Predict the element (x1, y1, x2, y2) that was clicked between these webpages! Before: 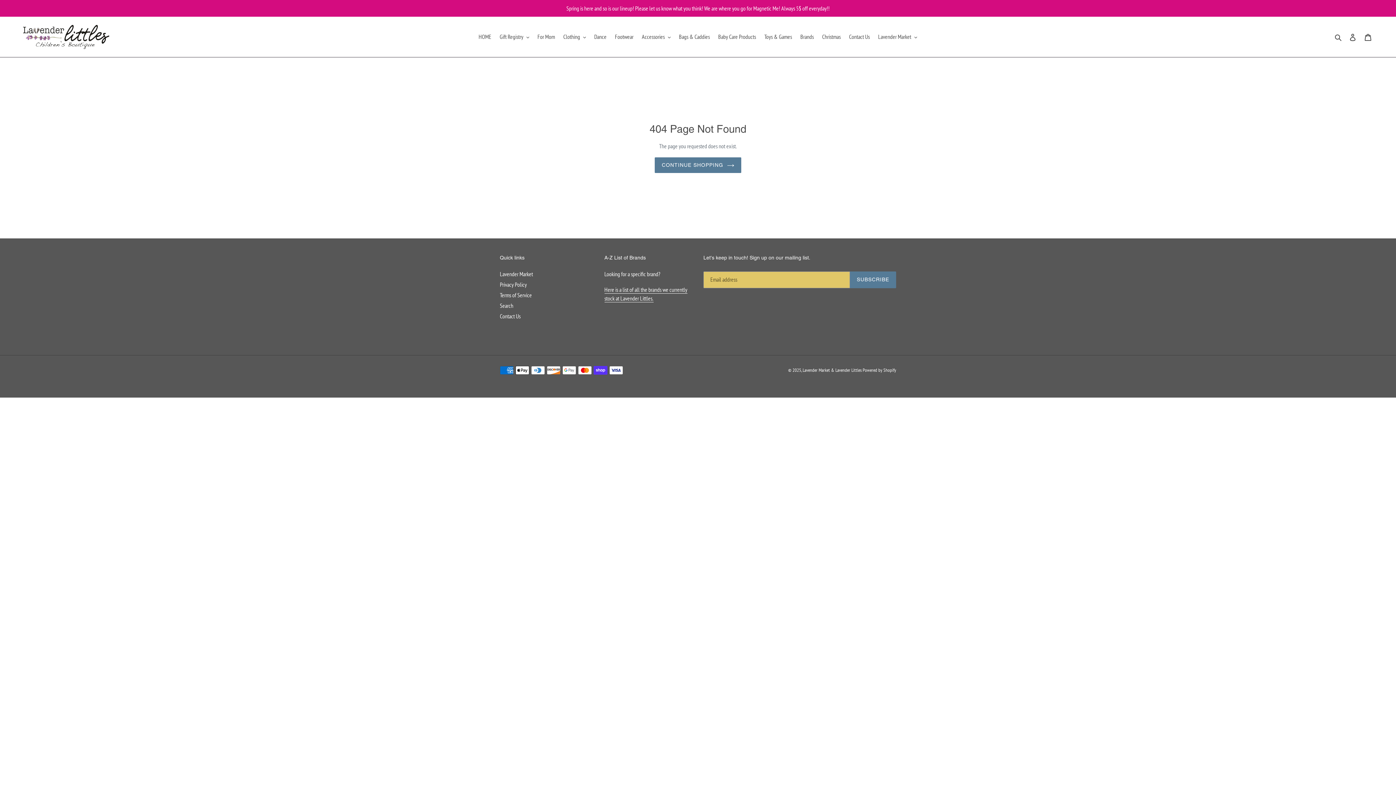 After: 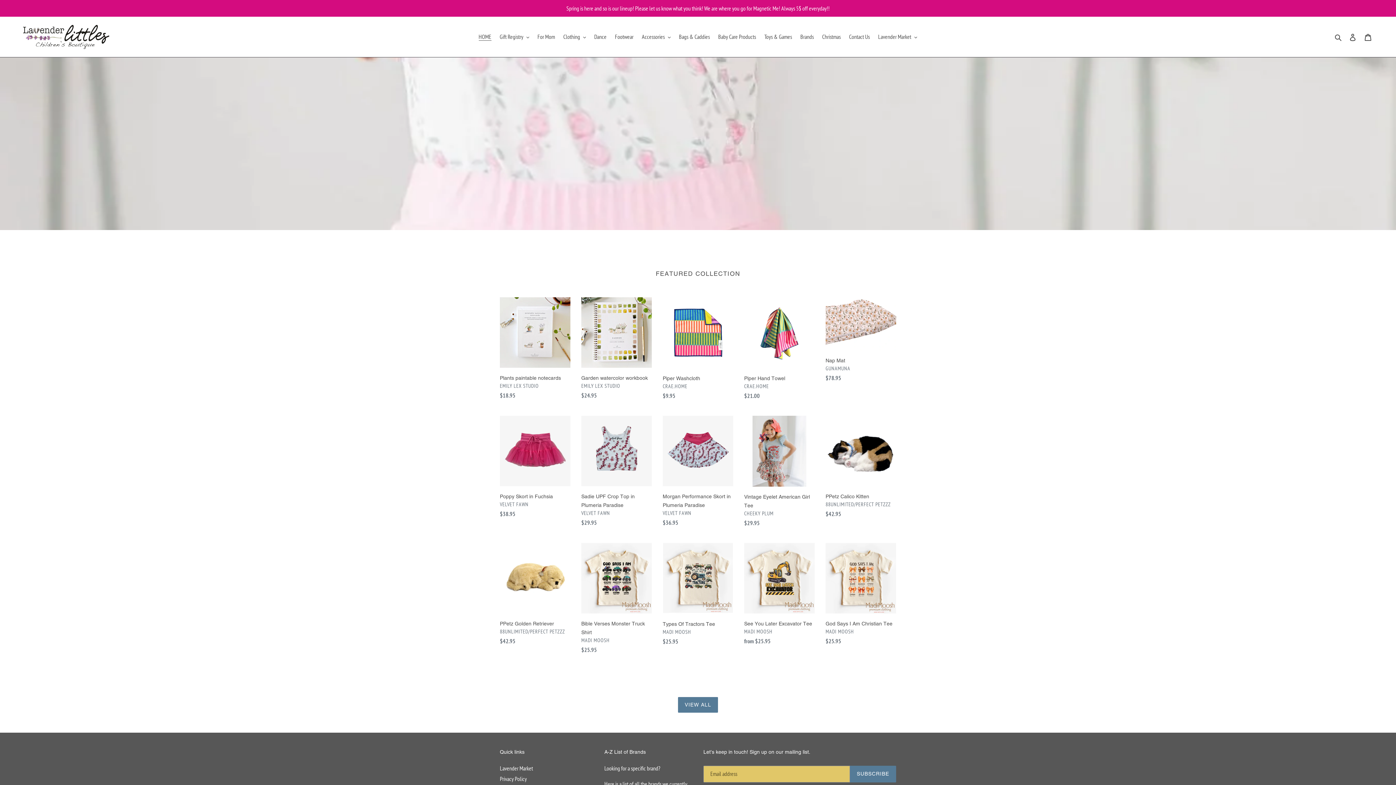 Action: bbox: (655, 157, 741, 173) label: CONTINUE SHOPPING